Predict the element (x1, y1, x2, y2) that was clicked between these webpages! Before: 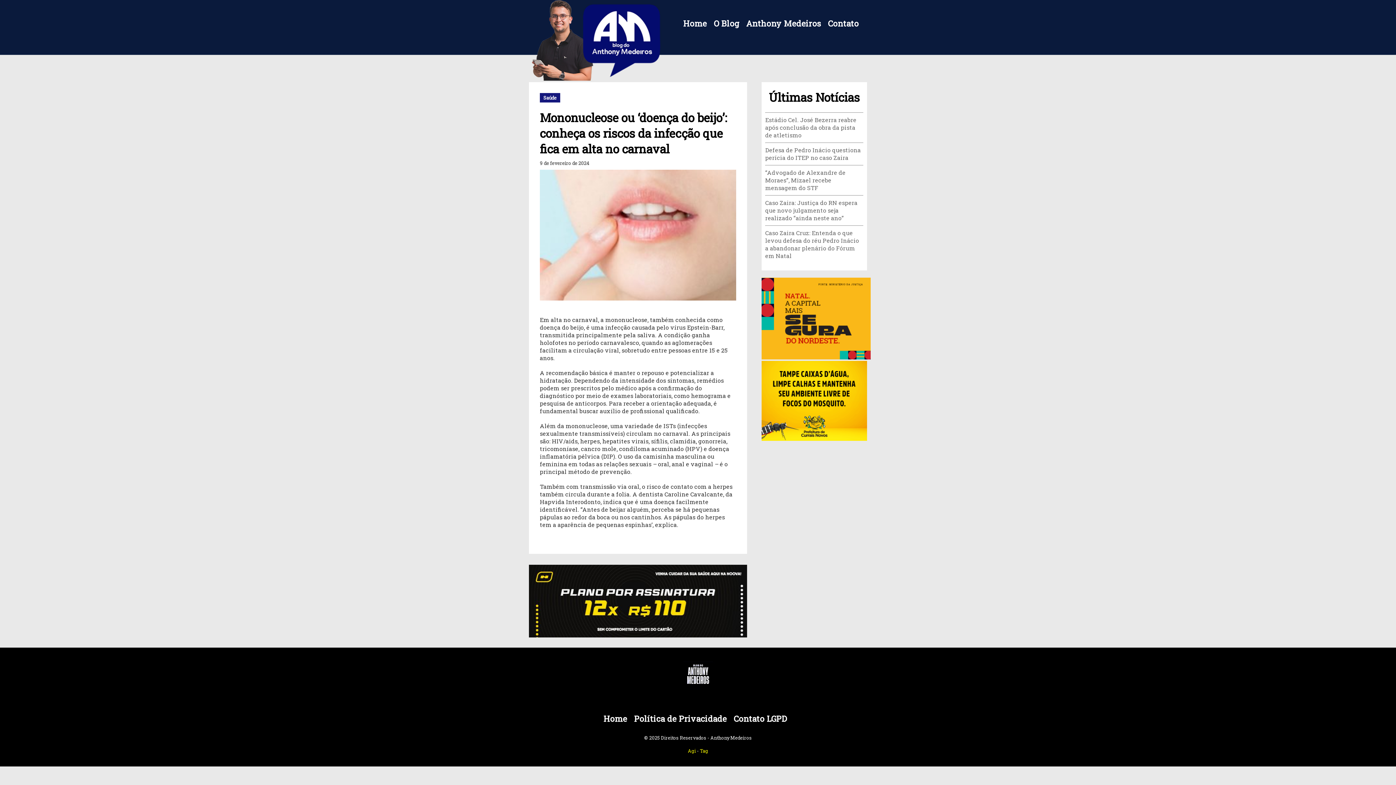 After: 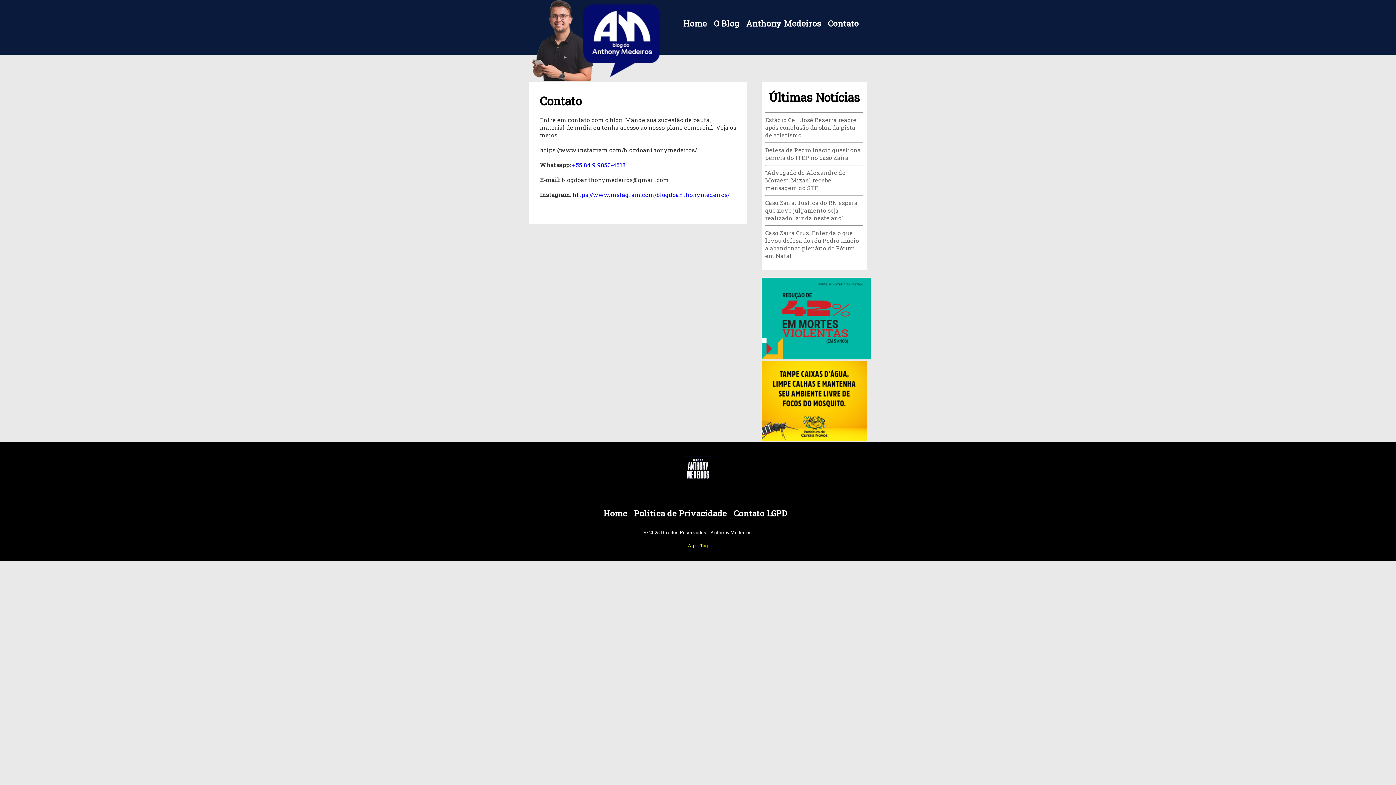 Action: label: Contato LGPD bbox: (733, 713, 787, 724)